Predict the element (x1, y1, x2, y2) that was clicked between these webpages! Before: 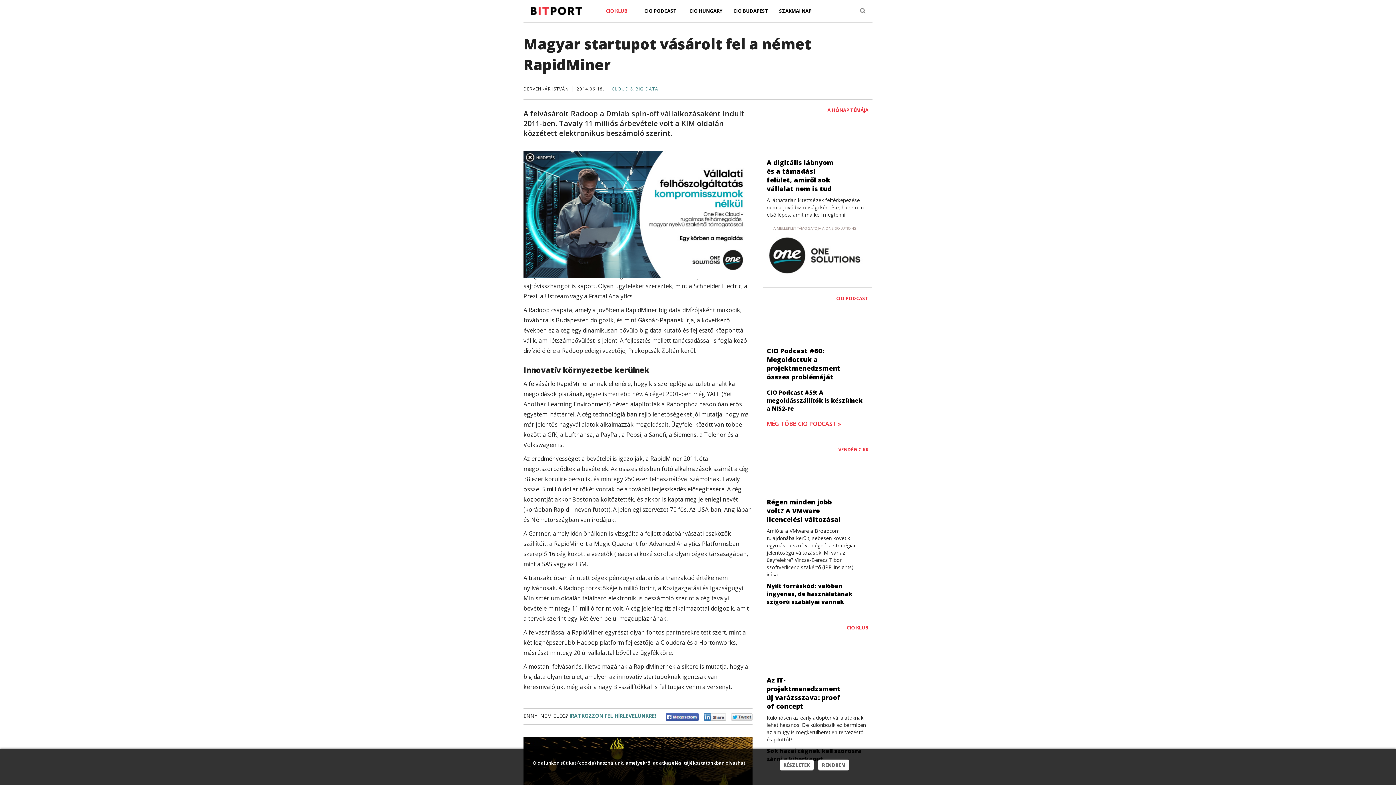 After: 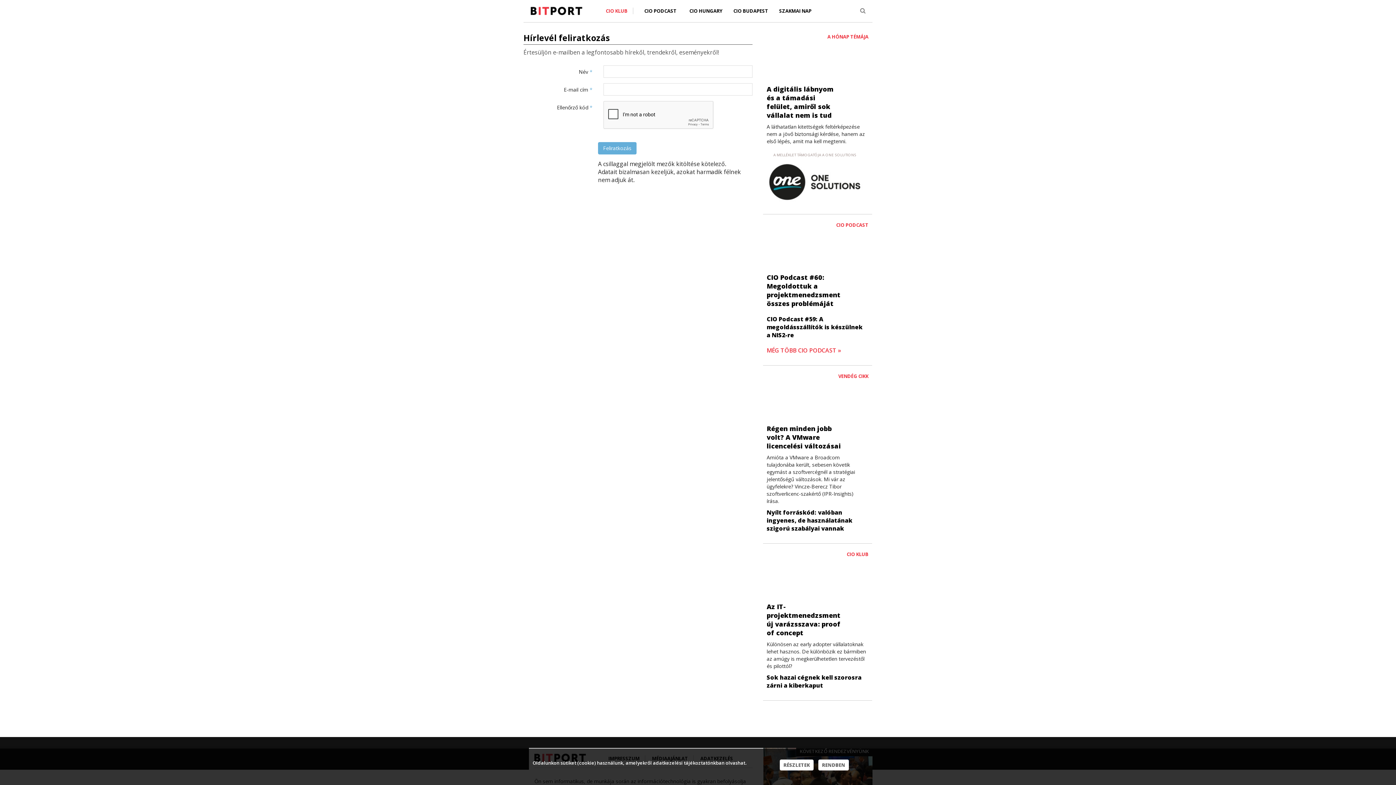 Action: label: IRATKOZZON FEL HÍRLEVELÜNKRE! bbox: (569, 712, 656, 719)